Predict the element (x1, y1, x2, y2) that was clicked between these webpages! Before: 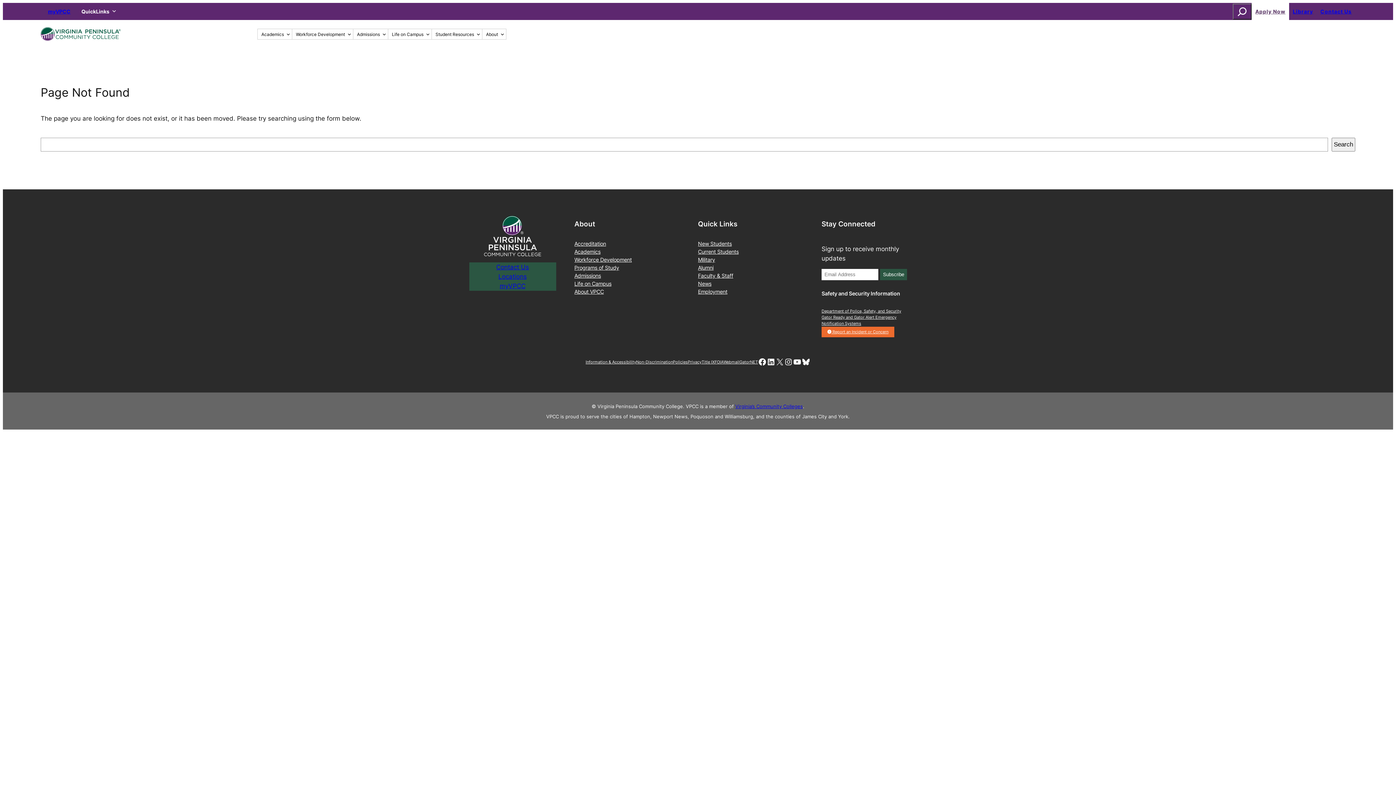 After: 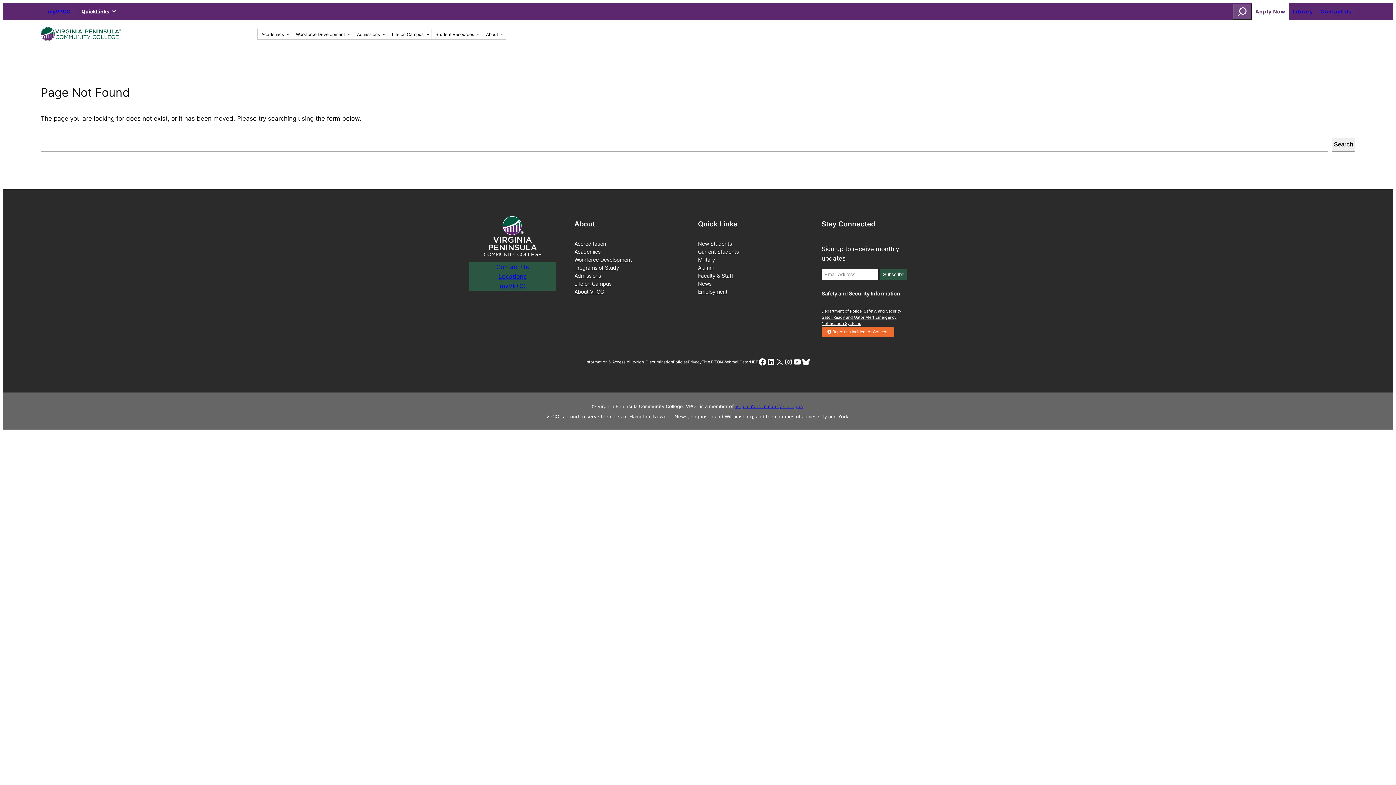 Action: bbox: (1233, 3, 1252, 19)